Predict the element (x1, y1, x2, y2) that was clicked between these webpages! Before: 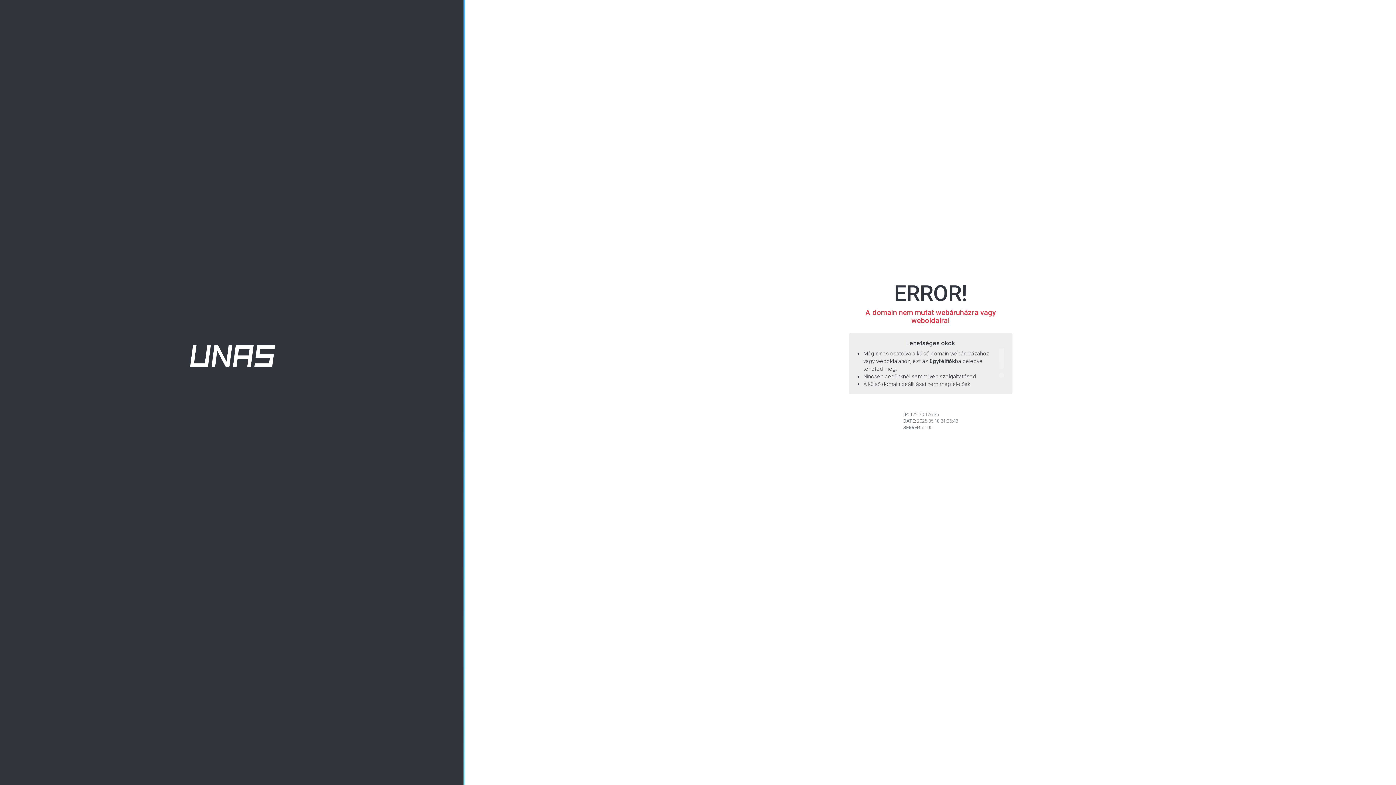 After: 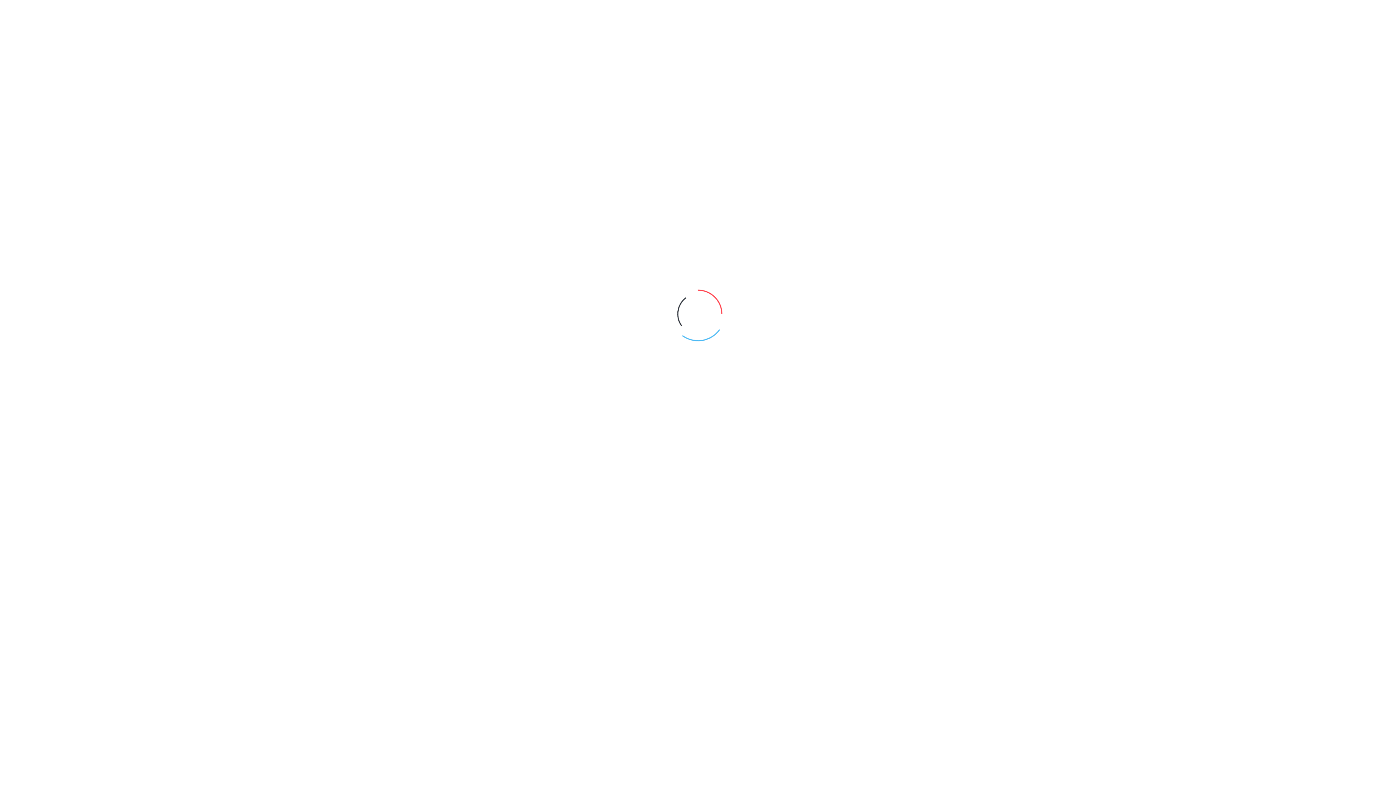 Action: bbox: (190, 352, 275, 359)